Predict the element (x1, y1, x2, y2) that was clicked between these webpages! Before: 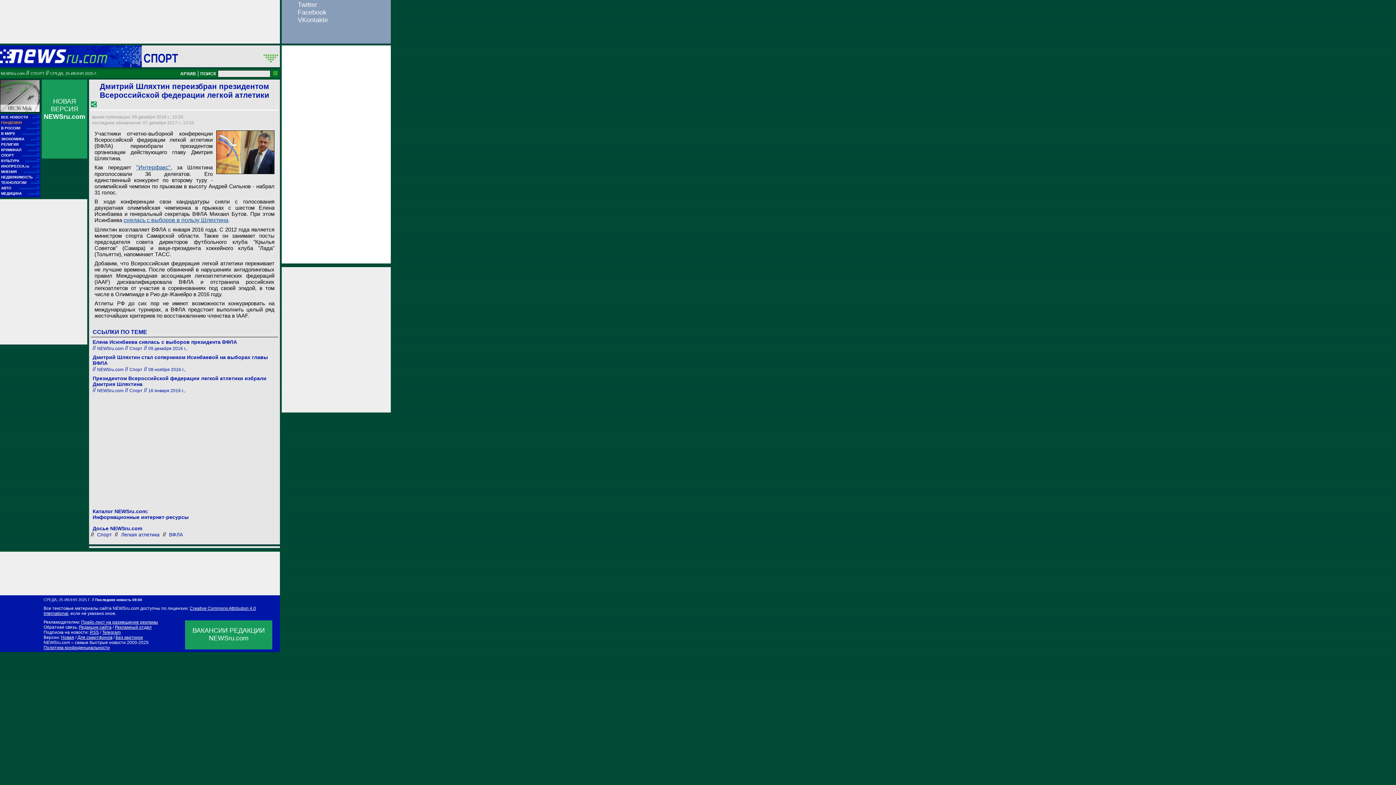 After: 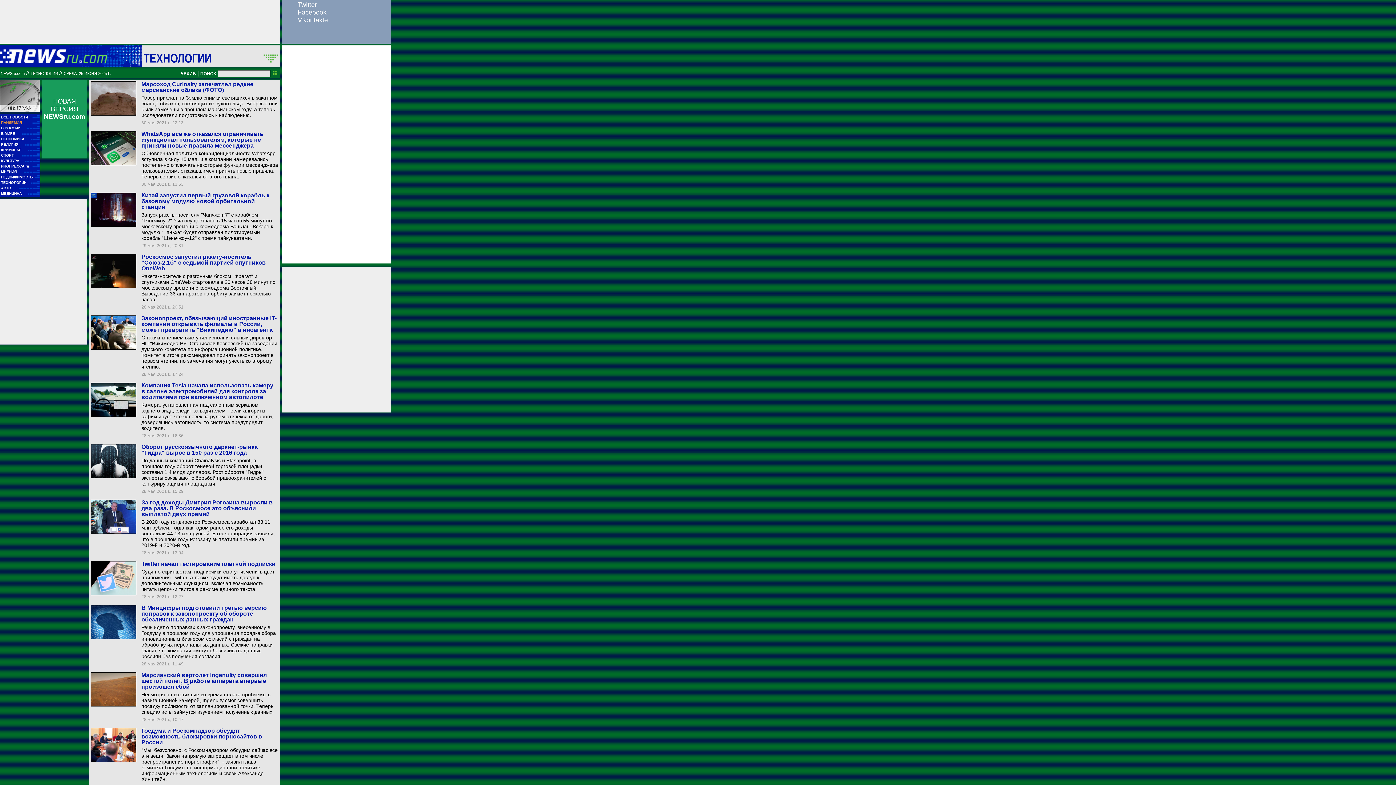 Action: bbox: (1, 180, 39, 185) label: ТЕХНОЛОГИИ
■■
■■■■■■